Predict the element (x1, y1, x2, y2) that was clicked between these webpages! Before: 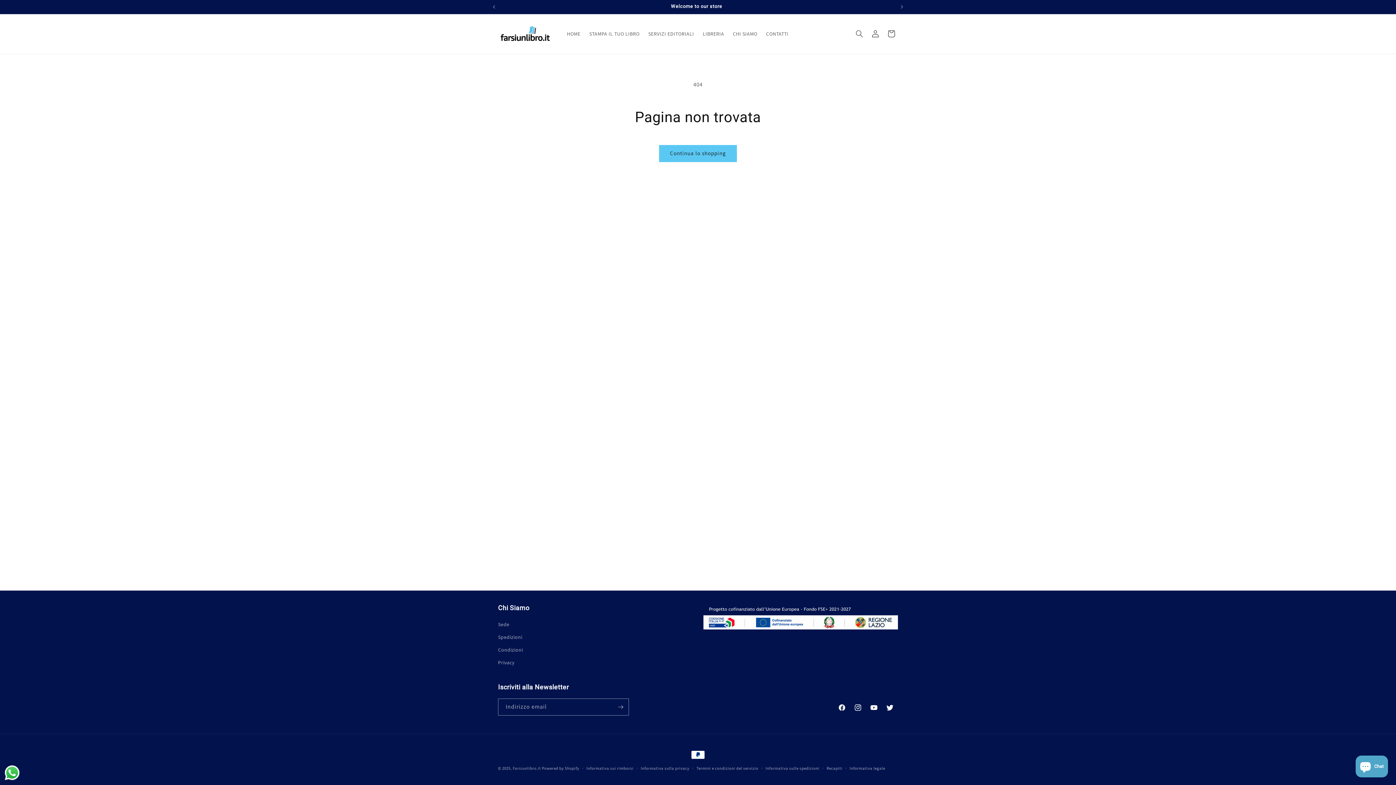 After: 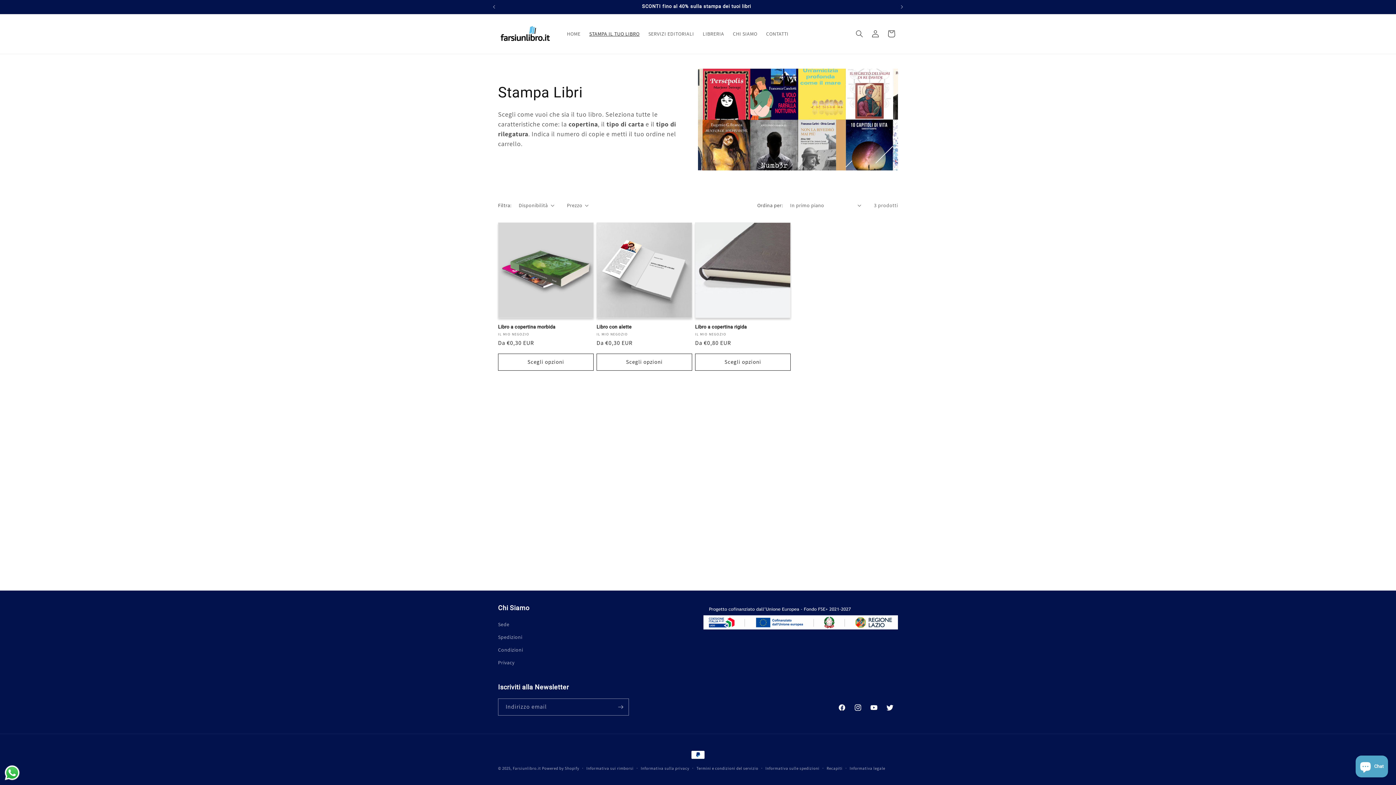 Action: label: STAMPA IL TUO LIBRO bbox: (585, 26, 644, 41)